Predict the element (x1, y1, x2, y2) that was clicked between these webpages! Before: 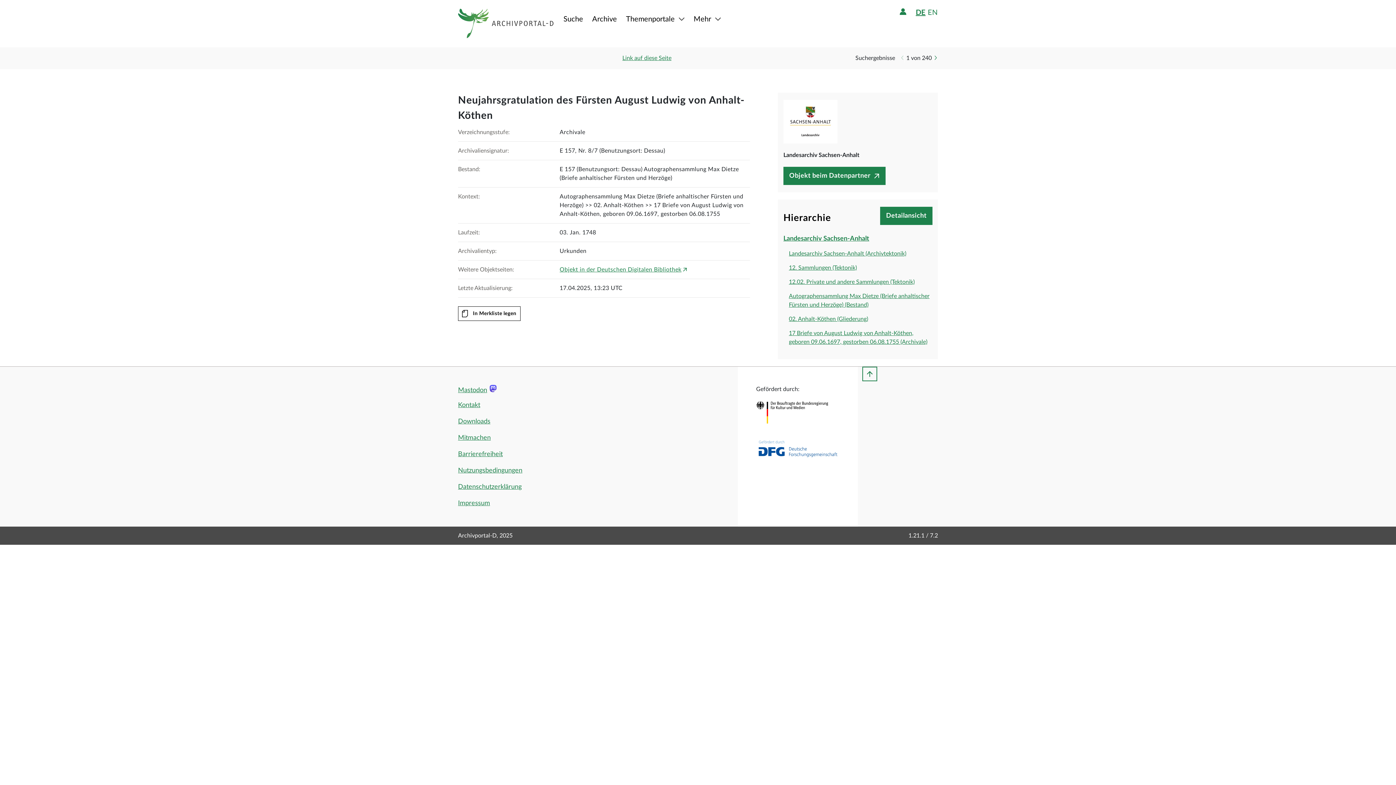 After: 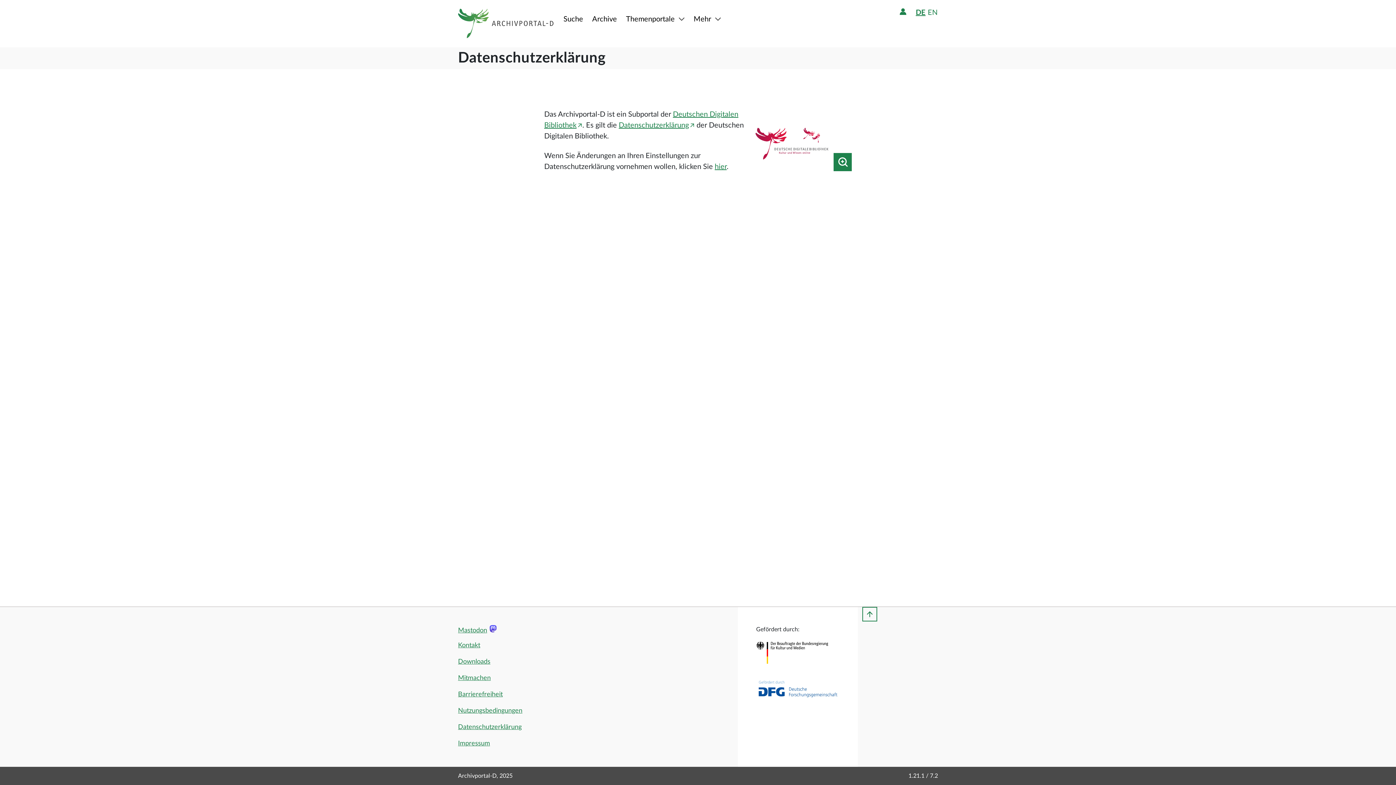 Action: bbox: (458, 482, 521, 492) label: Datenschutzerklärung